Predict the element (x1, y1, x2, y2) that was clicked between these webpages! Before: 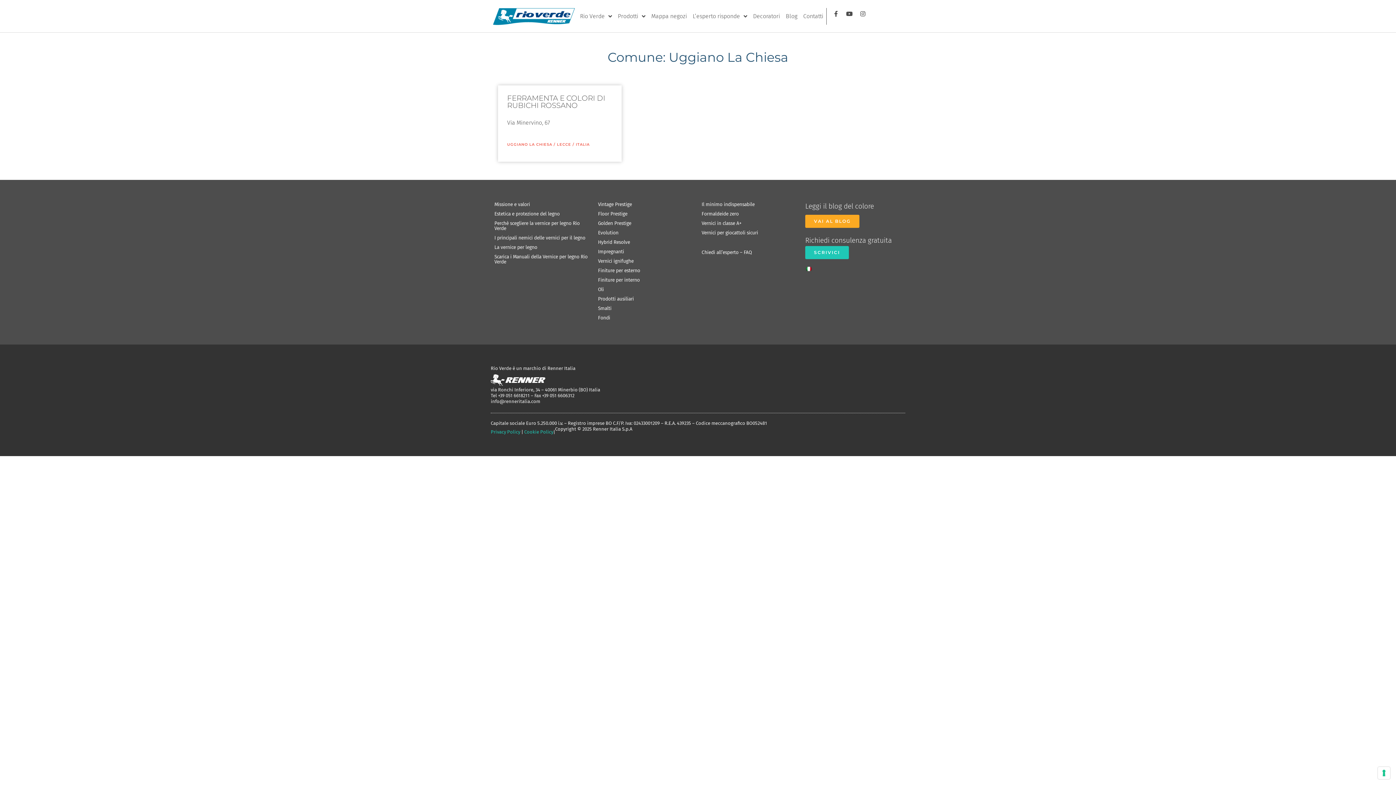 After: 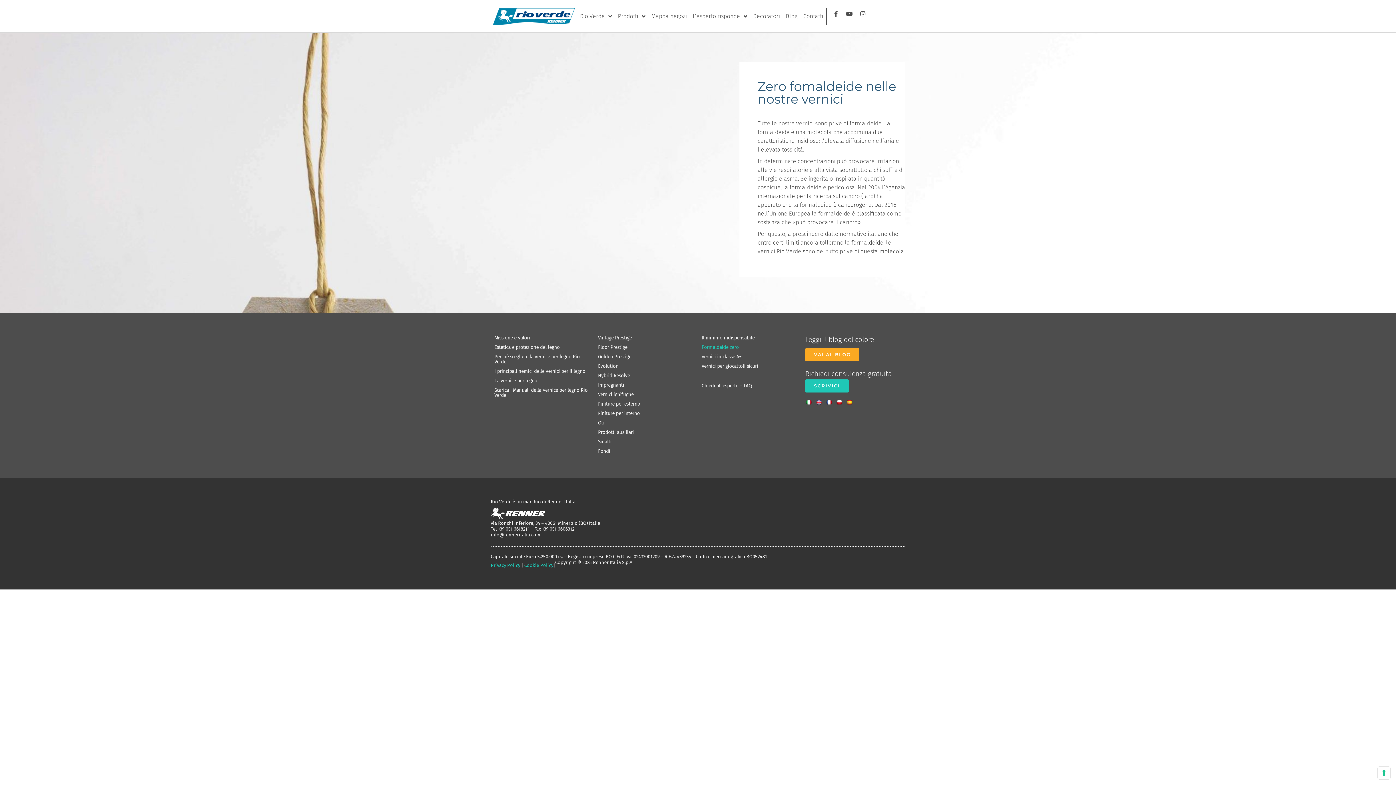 Action: bbox: (701, 209, 798, 218) label: Formaldeide zero